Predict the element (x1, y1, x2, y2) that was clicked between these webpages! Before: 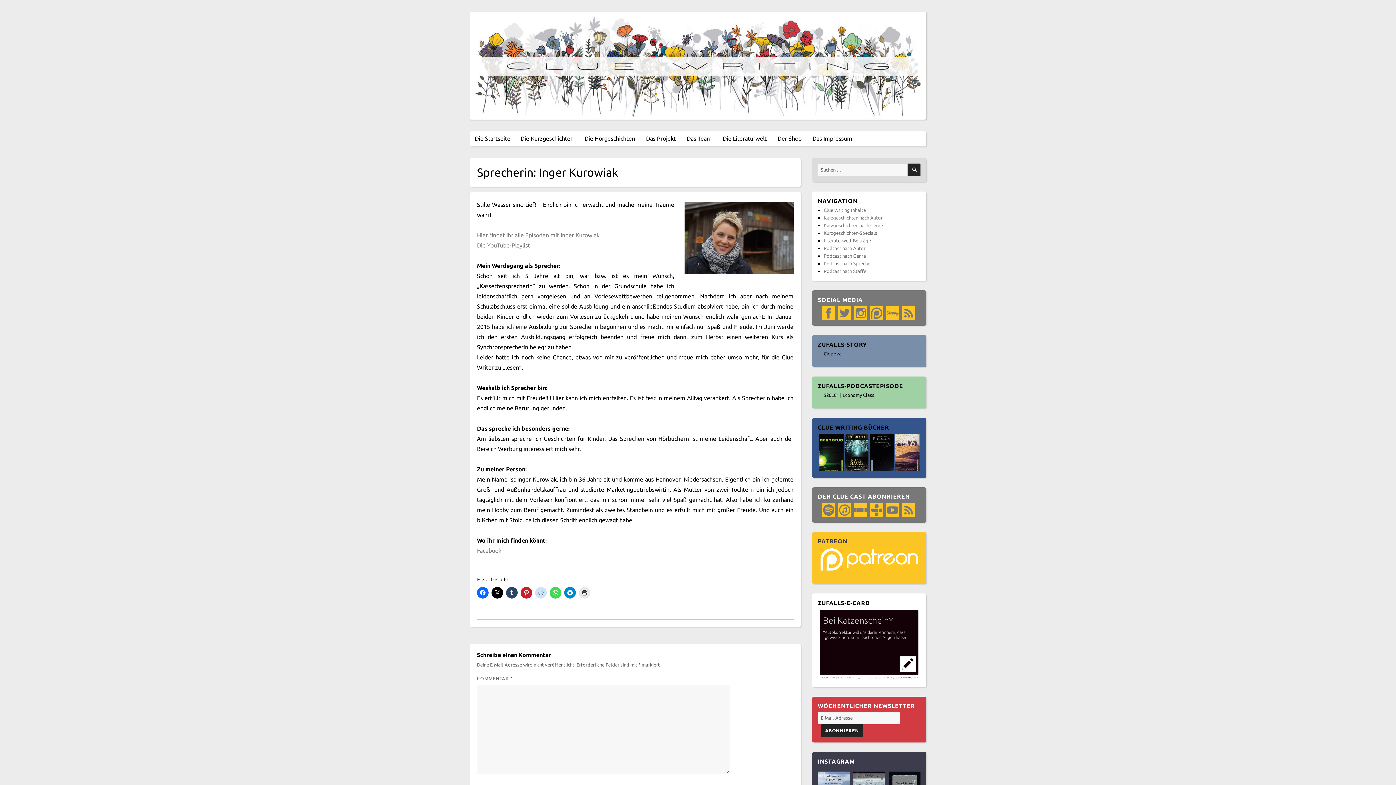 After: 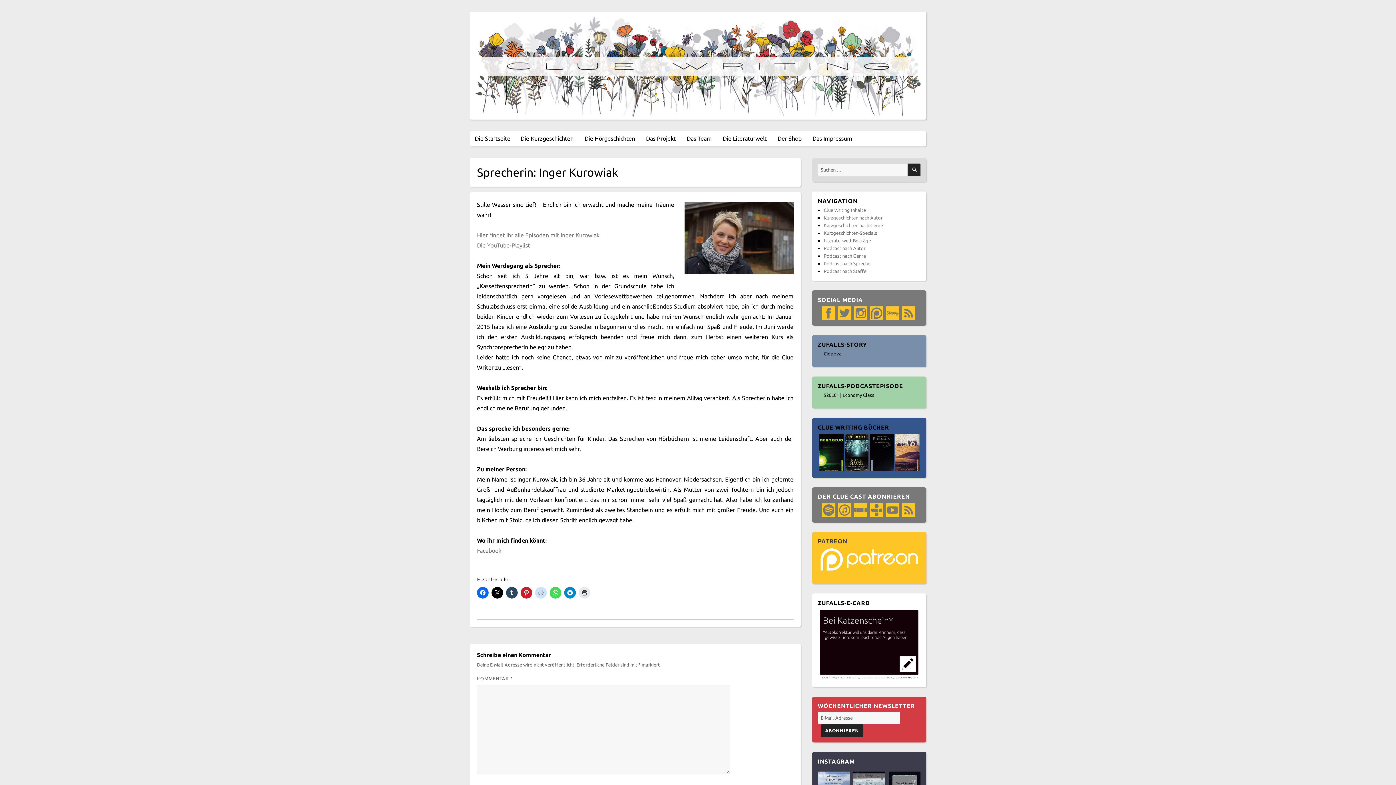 Action: label: Facebook bbox: (477, 547, 501, 554)